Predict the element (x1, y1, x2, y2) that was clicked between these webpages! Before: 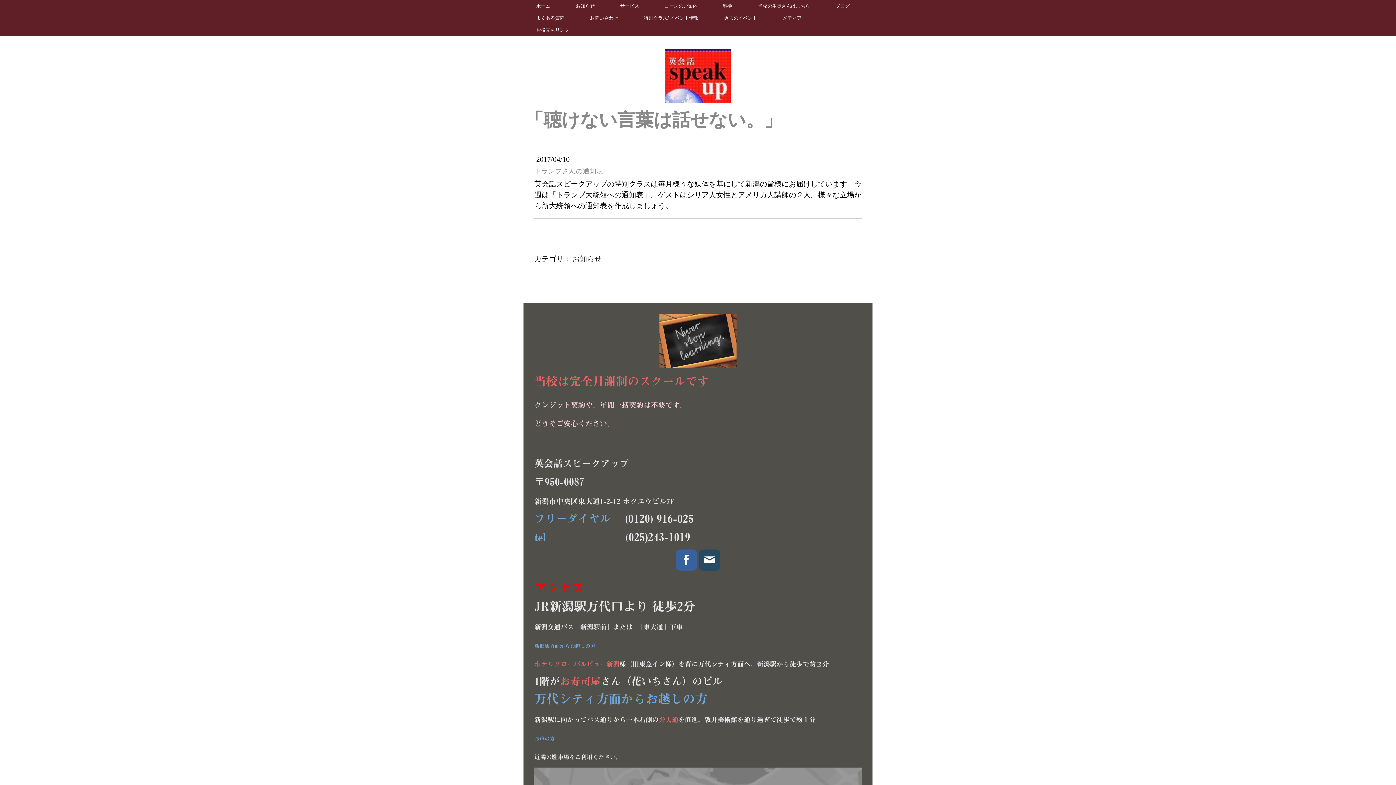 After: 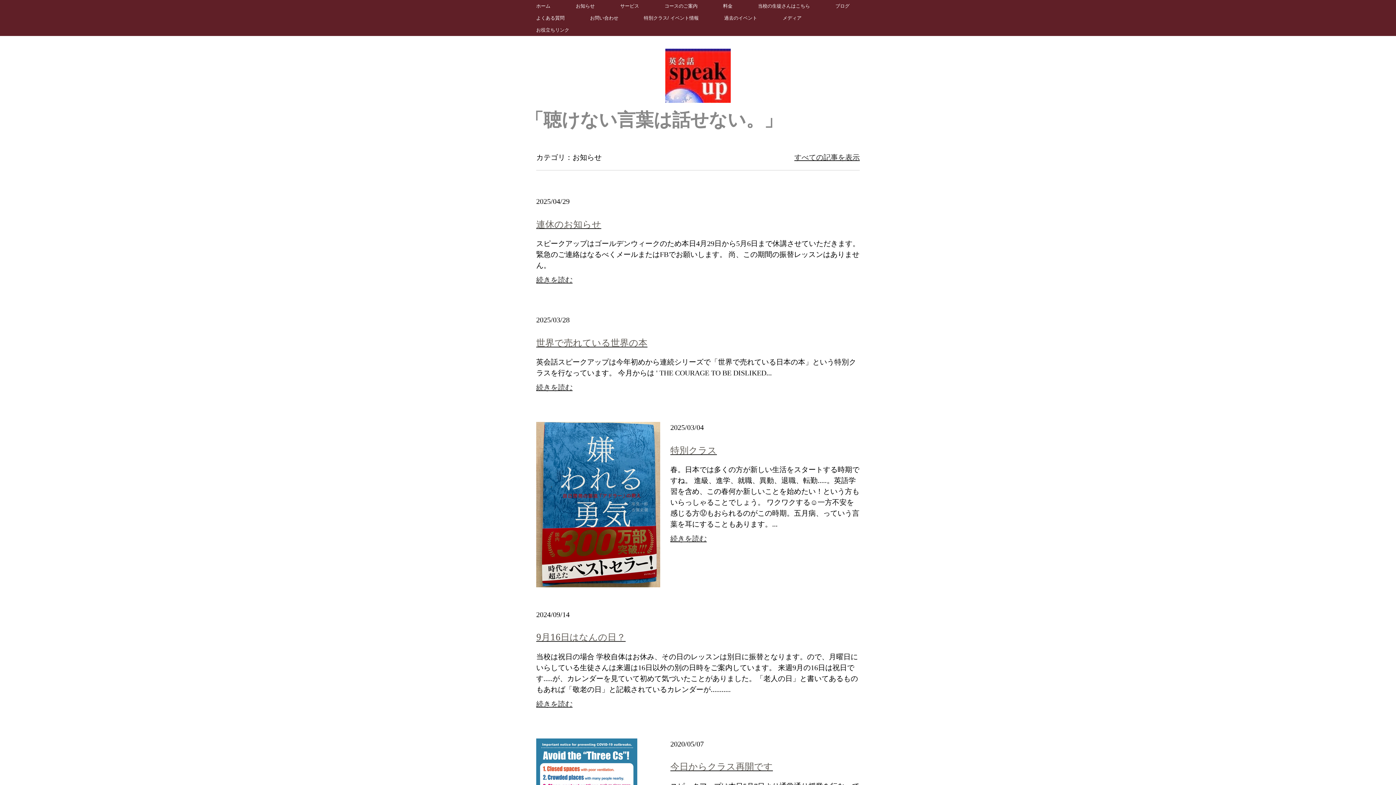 Action: bbox: (572, 254, 601, 262) label: お知らせ